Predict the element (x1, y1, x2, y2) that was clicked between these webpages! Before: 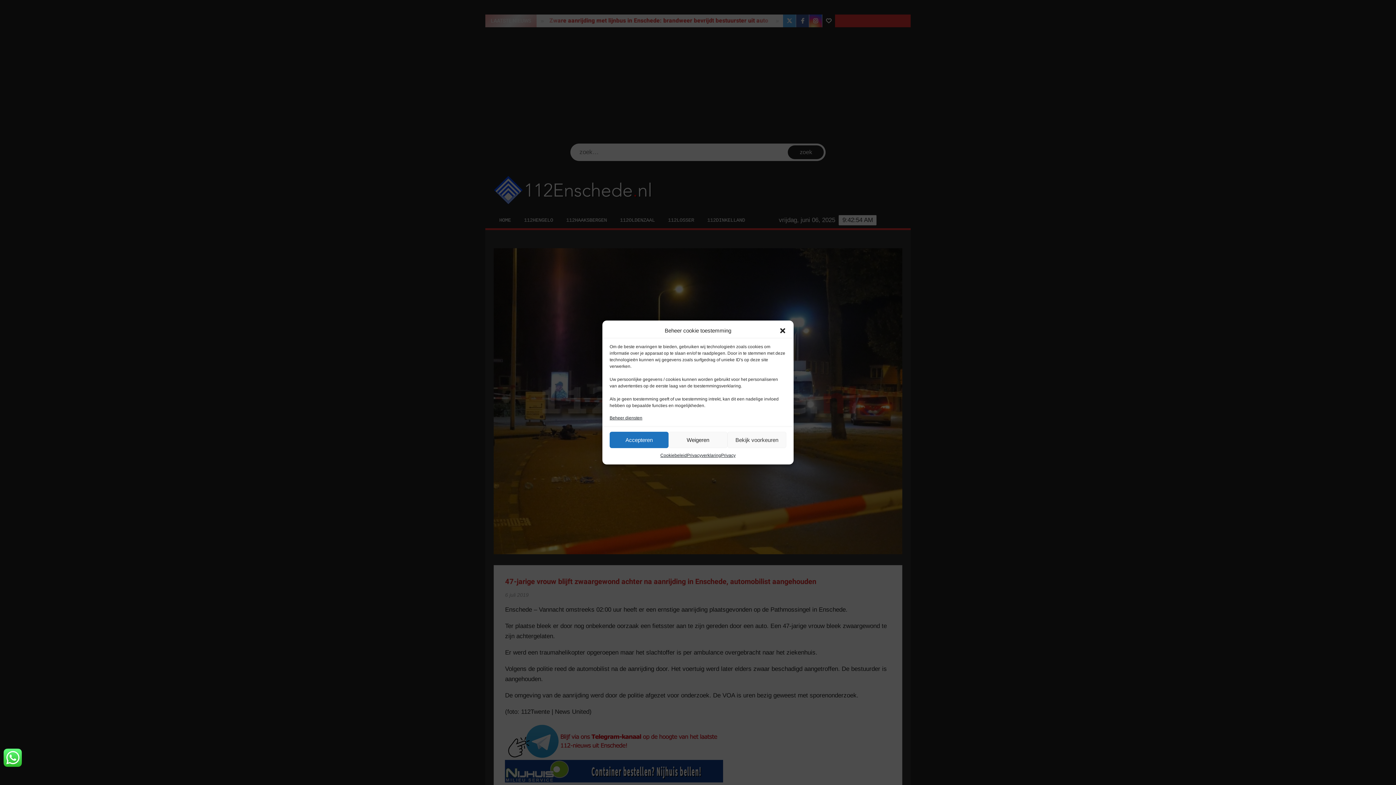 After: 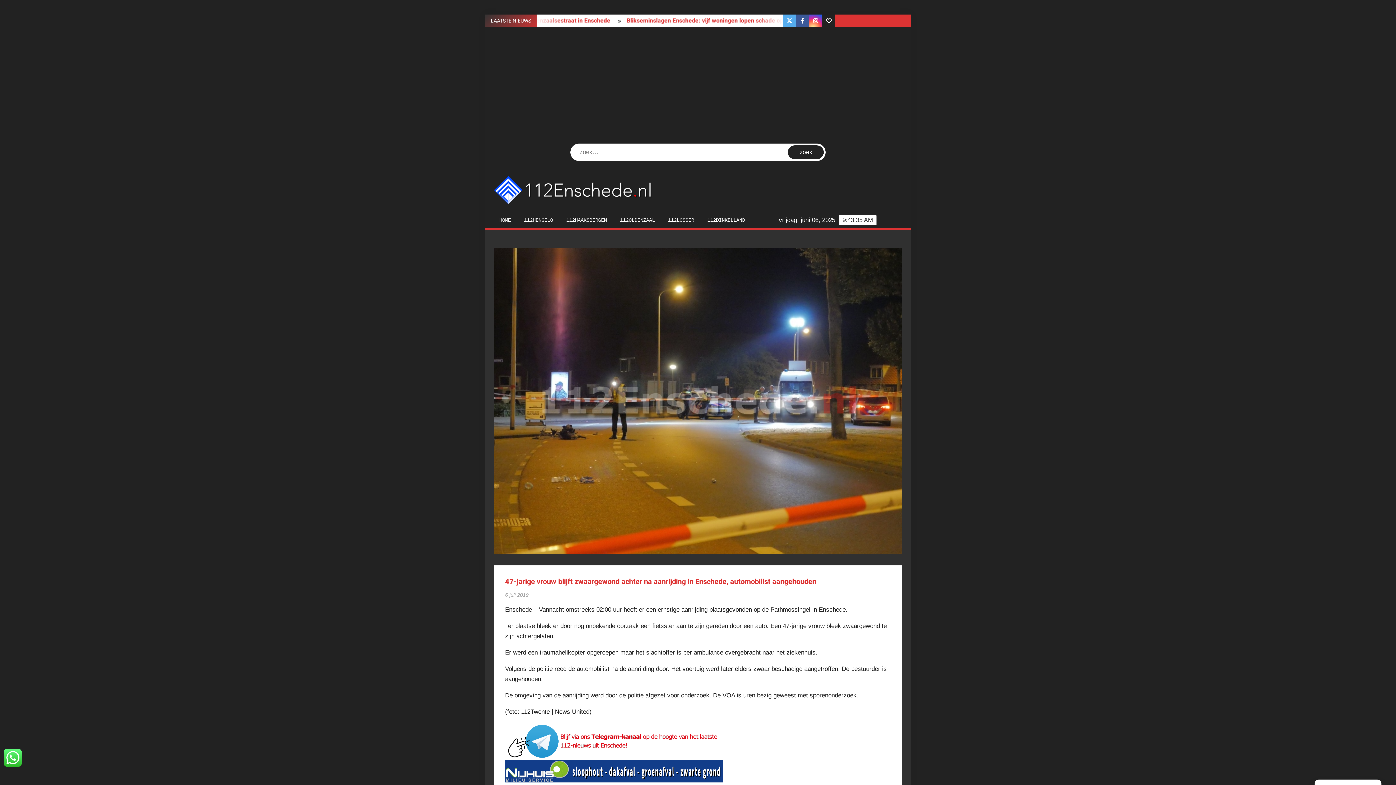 Action: bbox: (779, 327, 786, 334) label: Dialoogvenster sluiten